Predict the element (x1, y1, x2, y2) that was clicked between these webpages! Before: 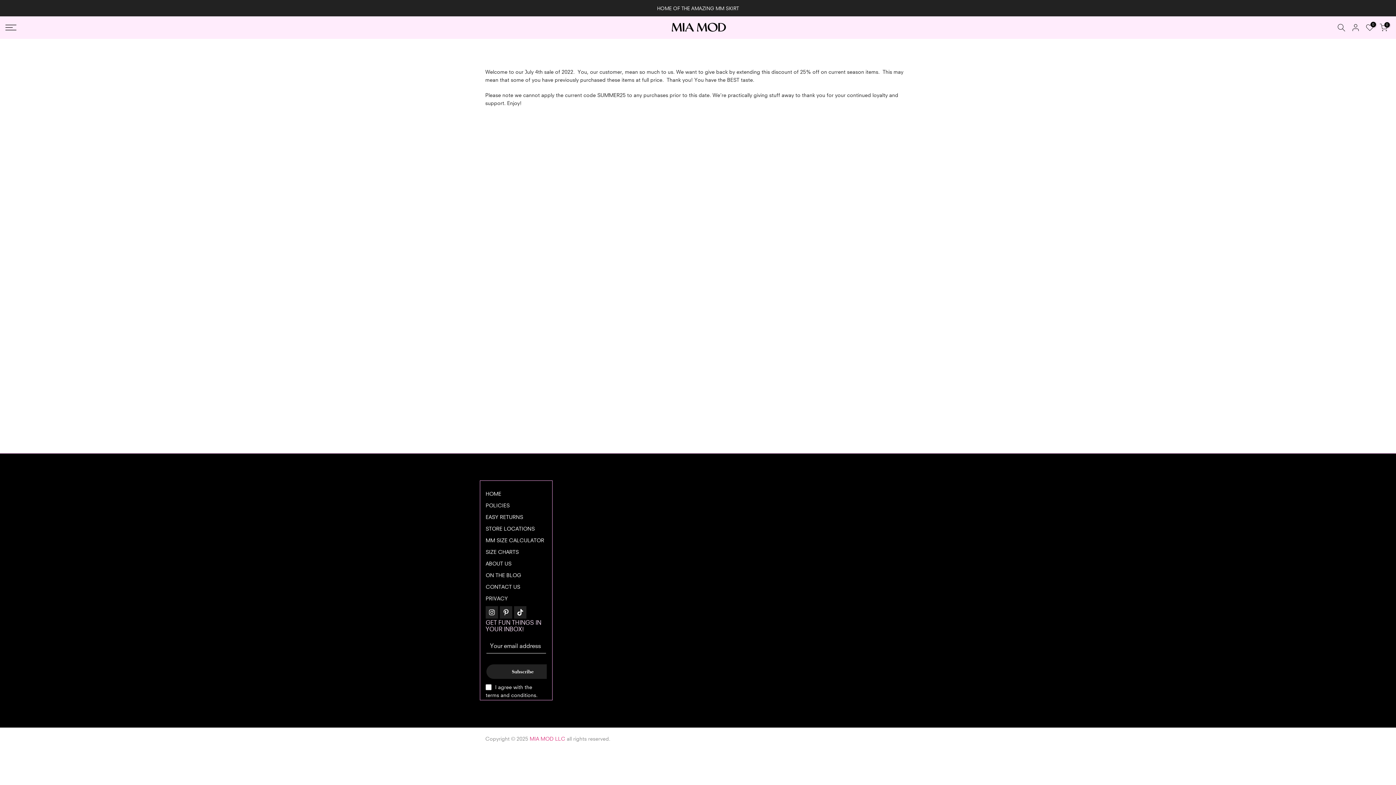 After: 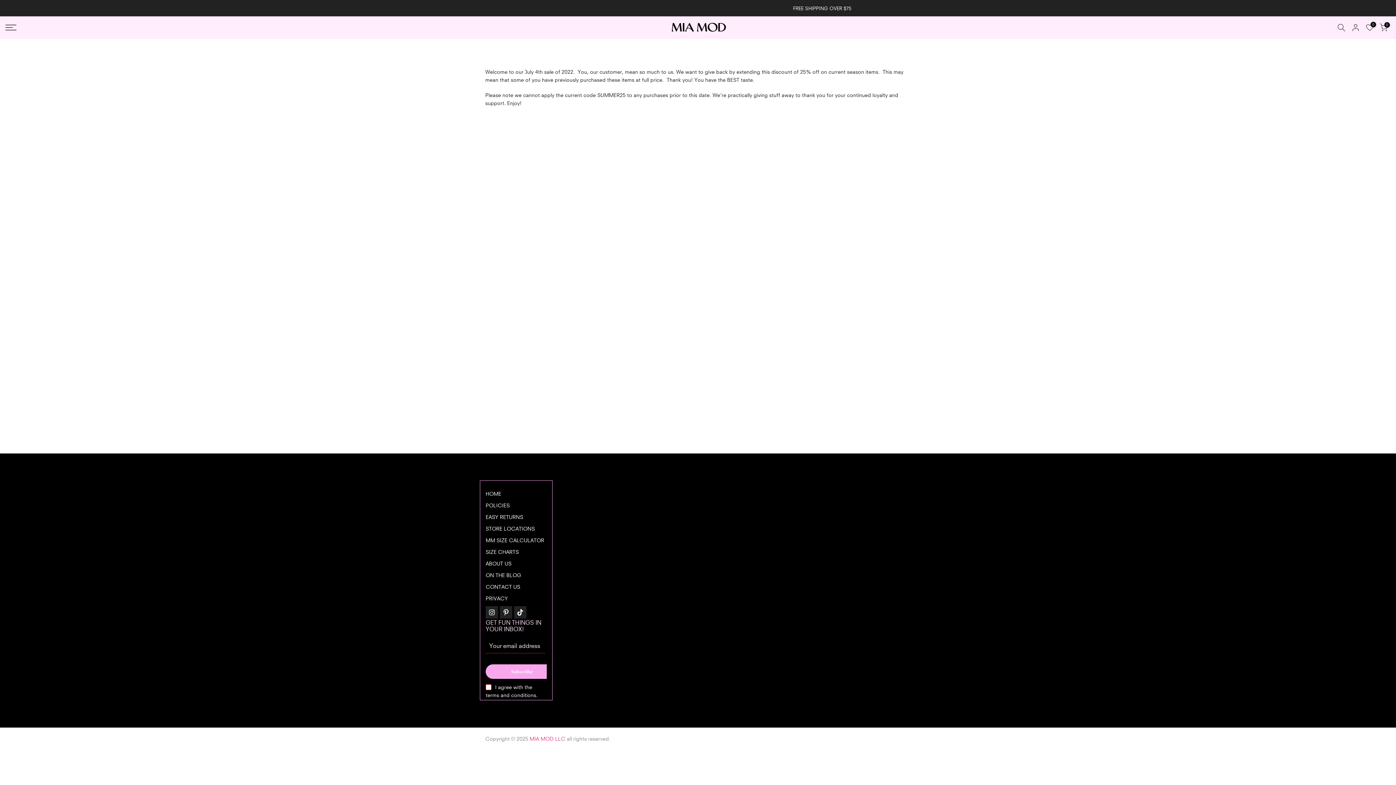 Action: bbox: (486, 664, 559, 679) label: Subscribe